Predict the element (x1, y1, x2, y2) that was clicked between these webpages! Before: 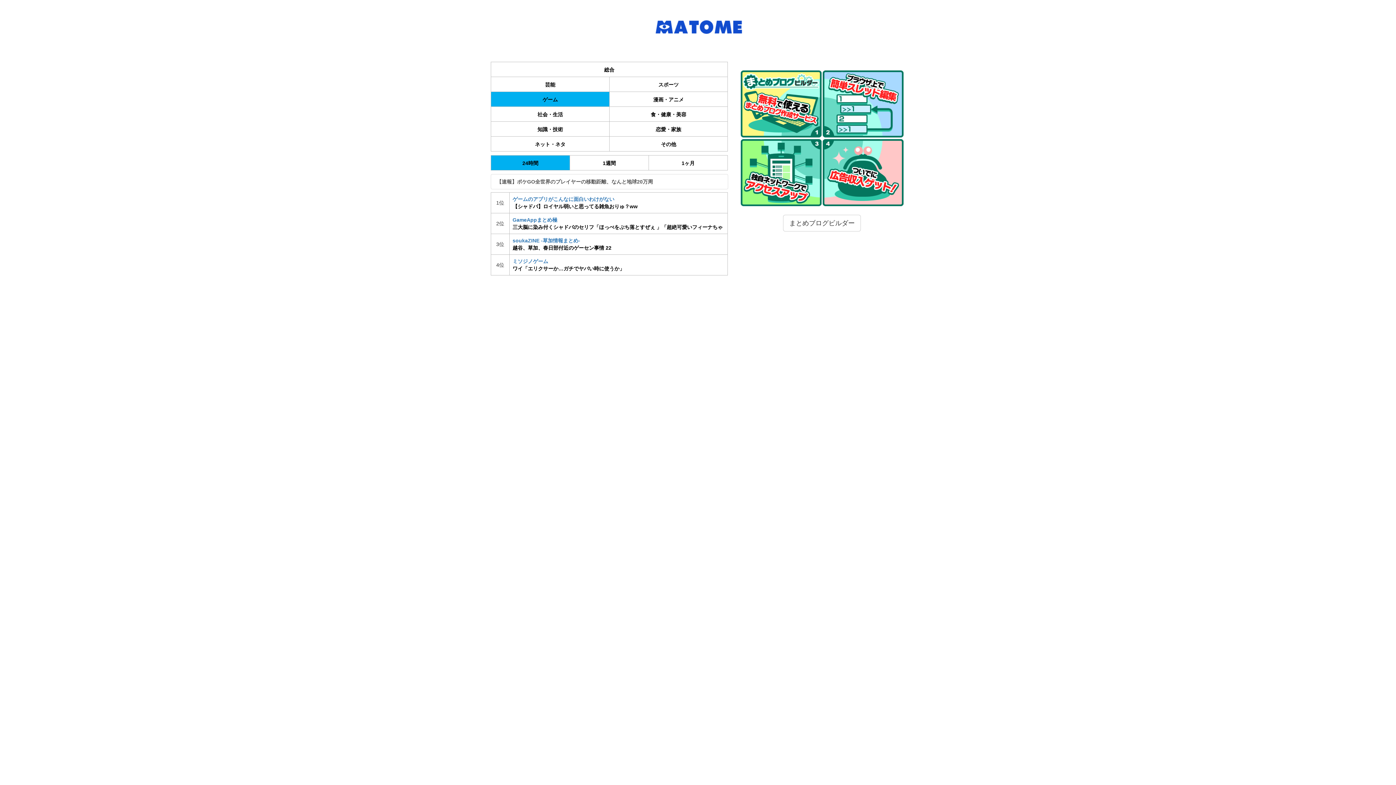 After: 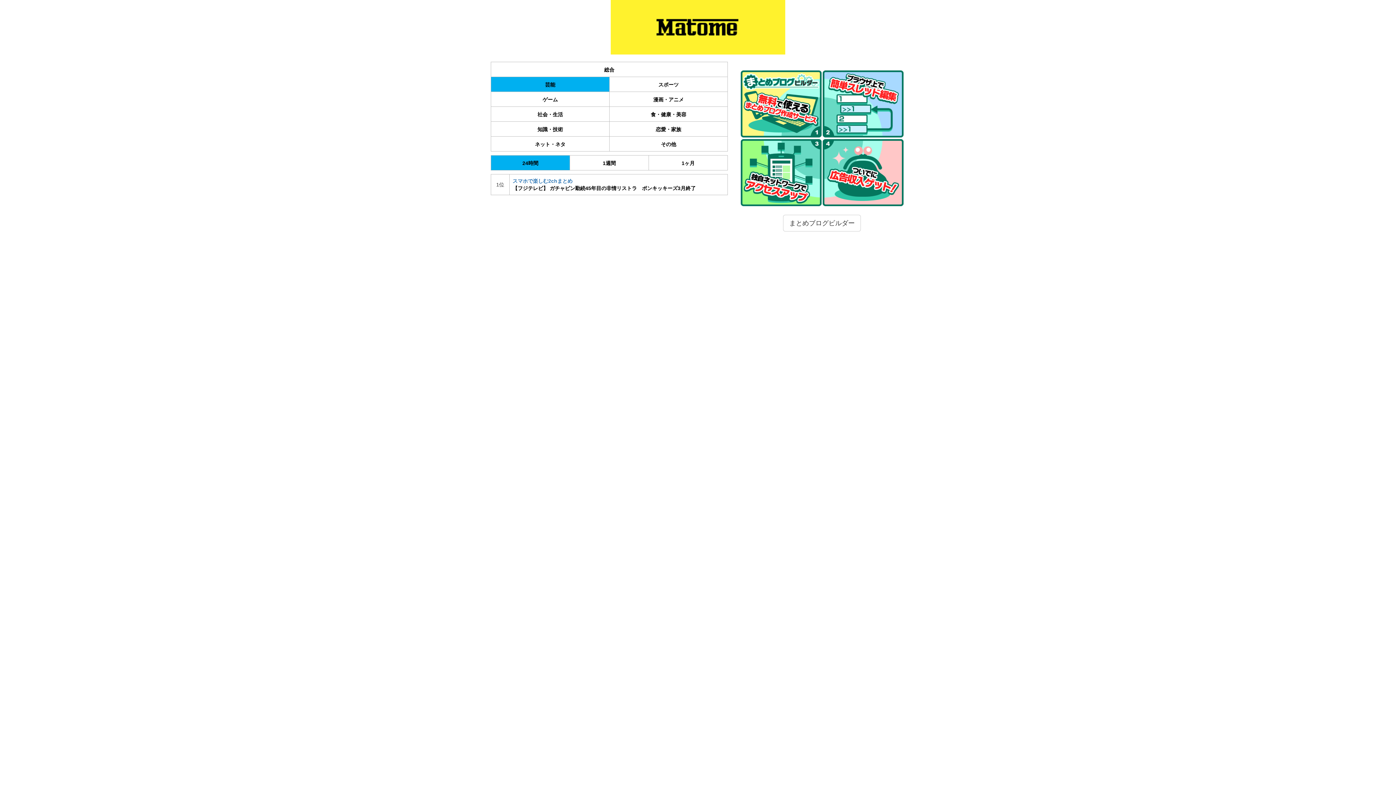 Action: label: 芸能 bbox: (491, 77, 609, 91)